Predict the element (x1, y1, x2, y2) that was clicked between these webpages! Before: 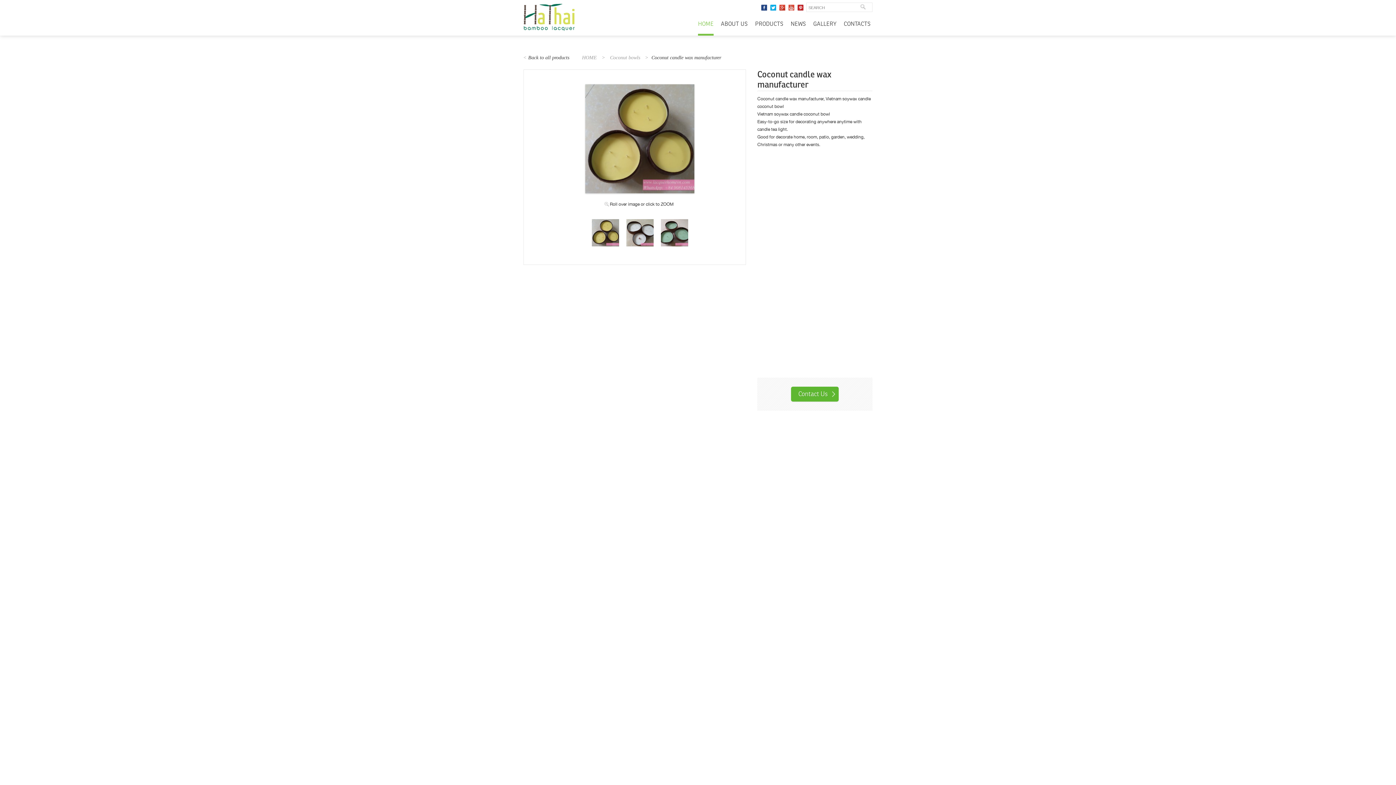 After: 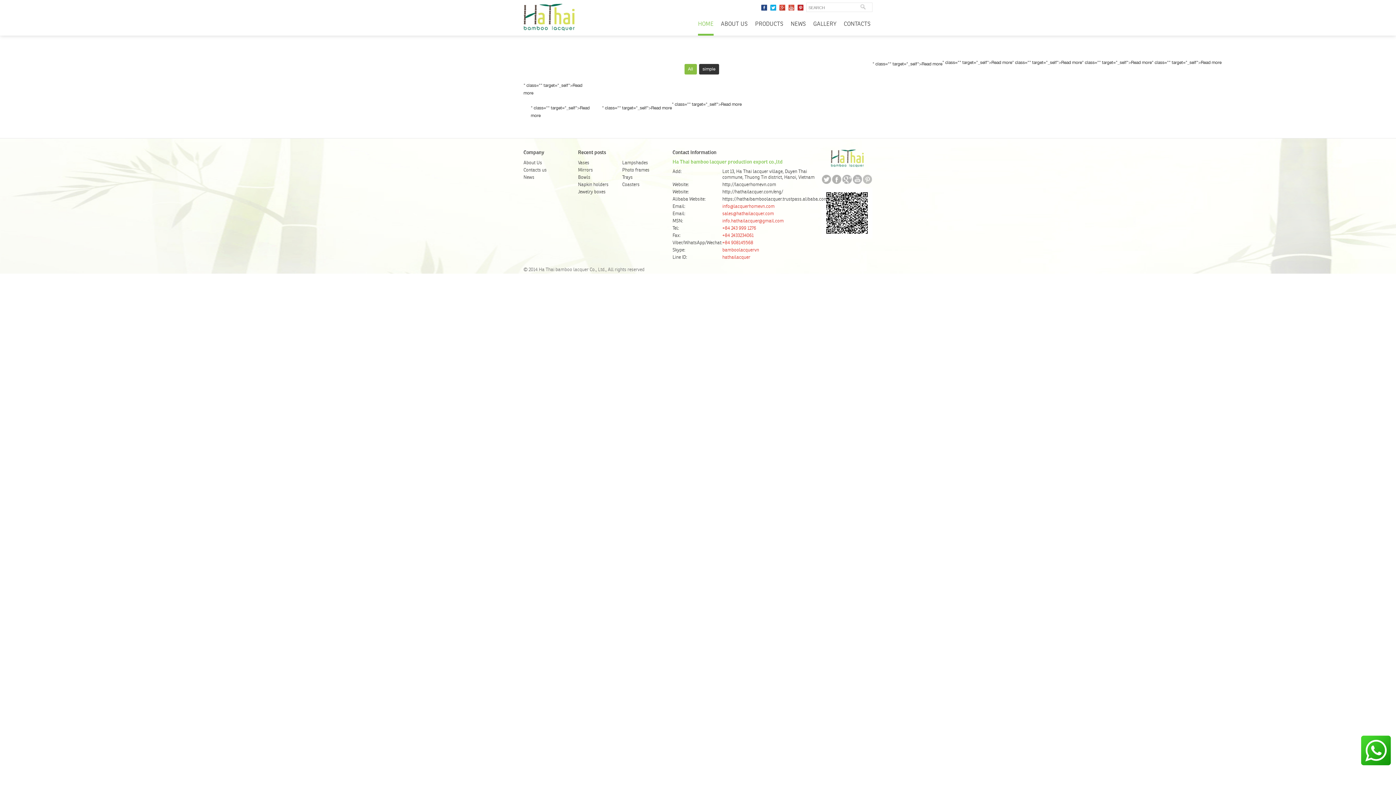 Action: label: GALLERY bbox: (813, 21, 836, 35)